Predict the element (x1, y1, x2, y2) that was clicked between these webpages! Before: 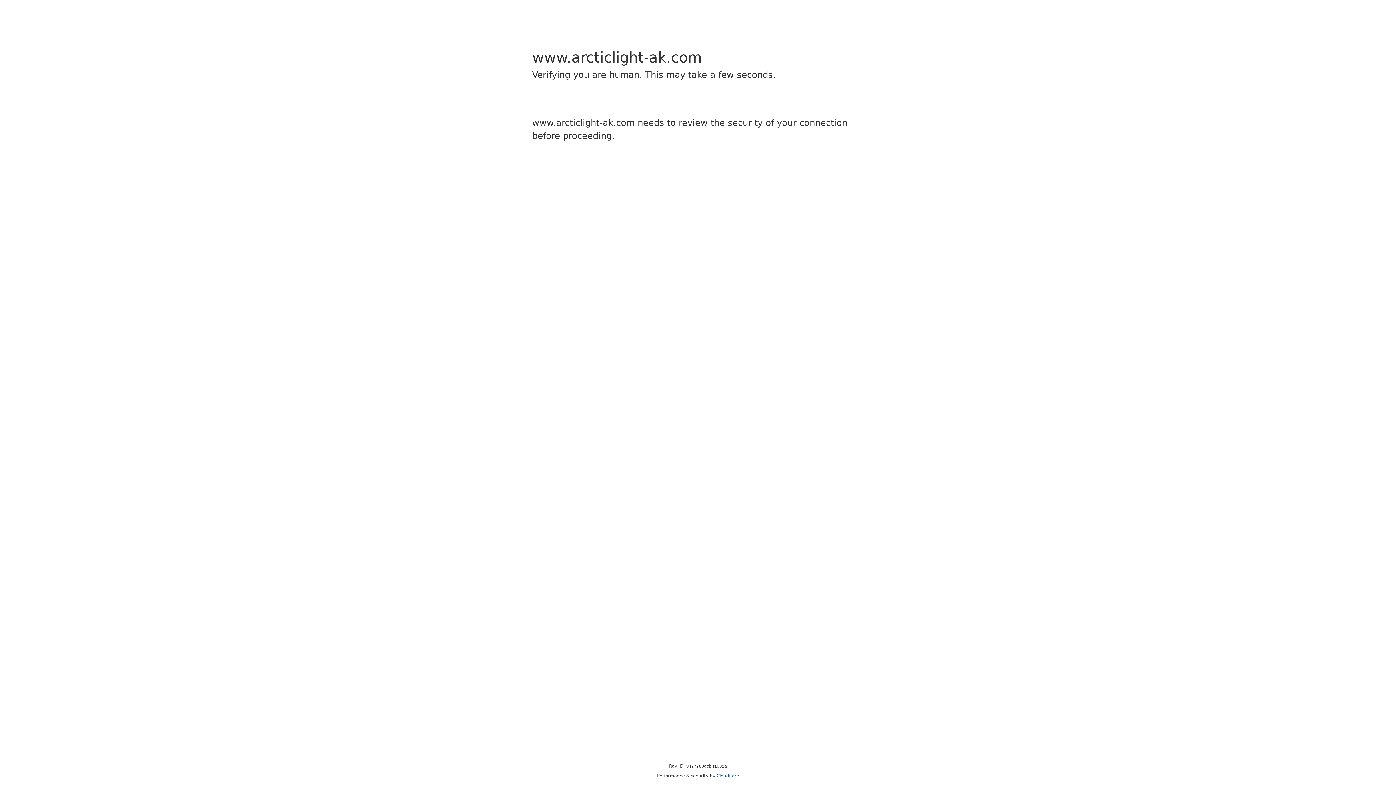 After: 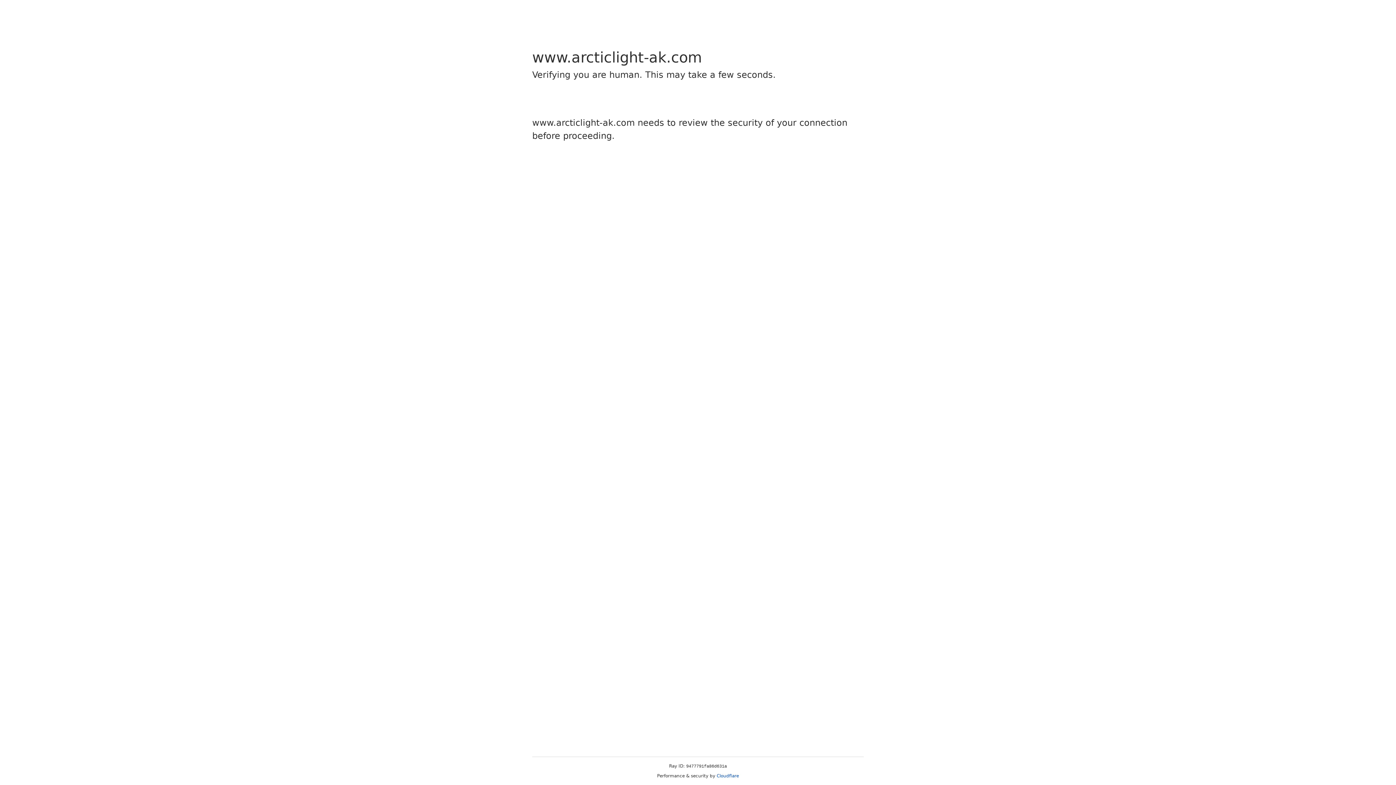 Action: label: Cloudflare bbox: (716, 773, 739, 778)